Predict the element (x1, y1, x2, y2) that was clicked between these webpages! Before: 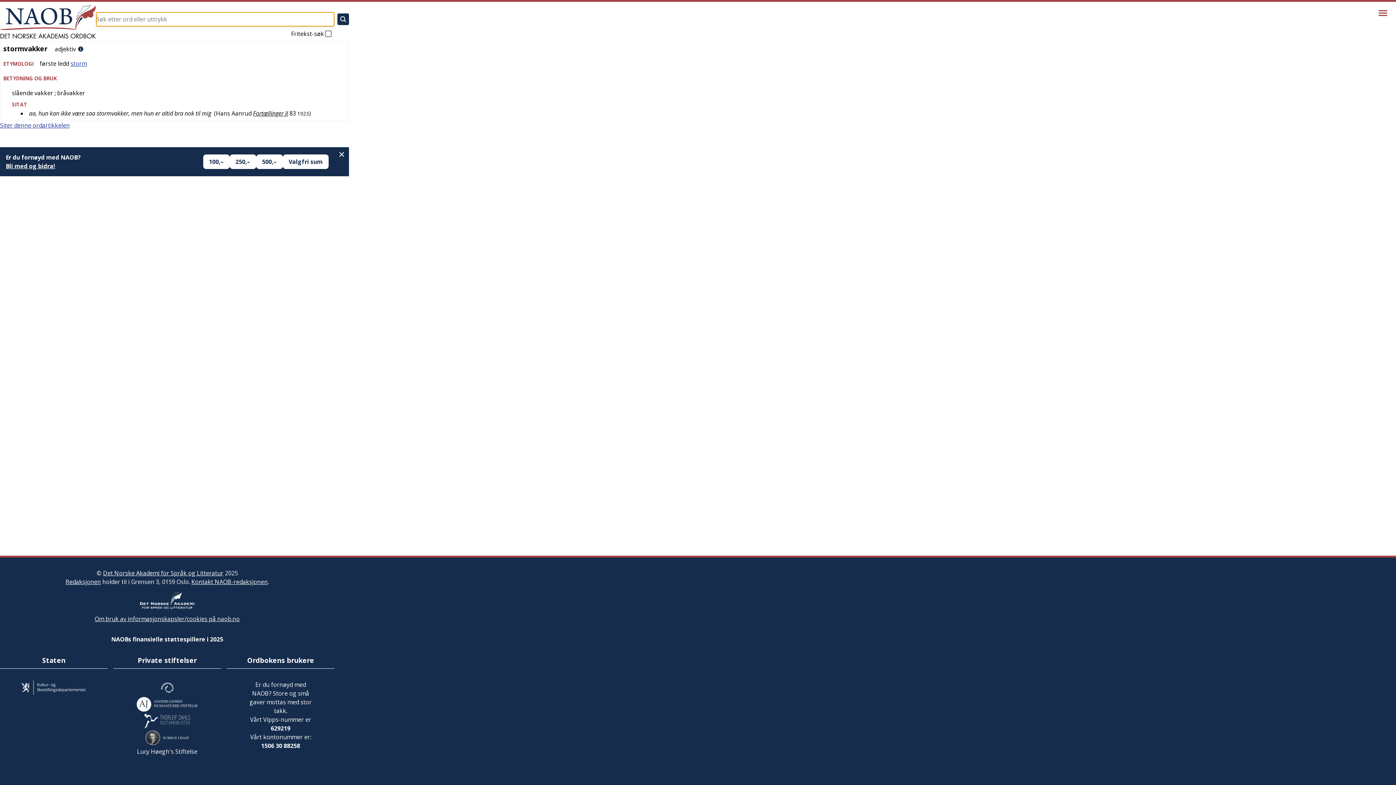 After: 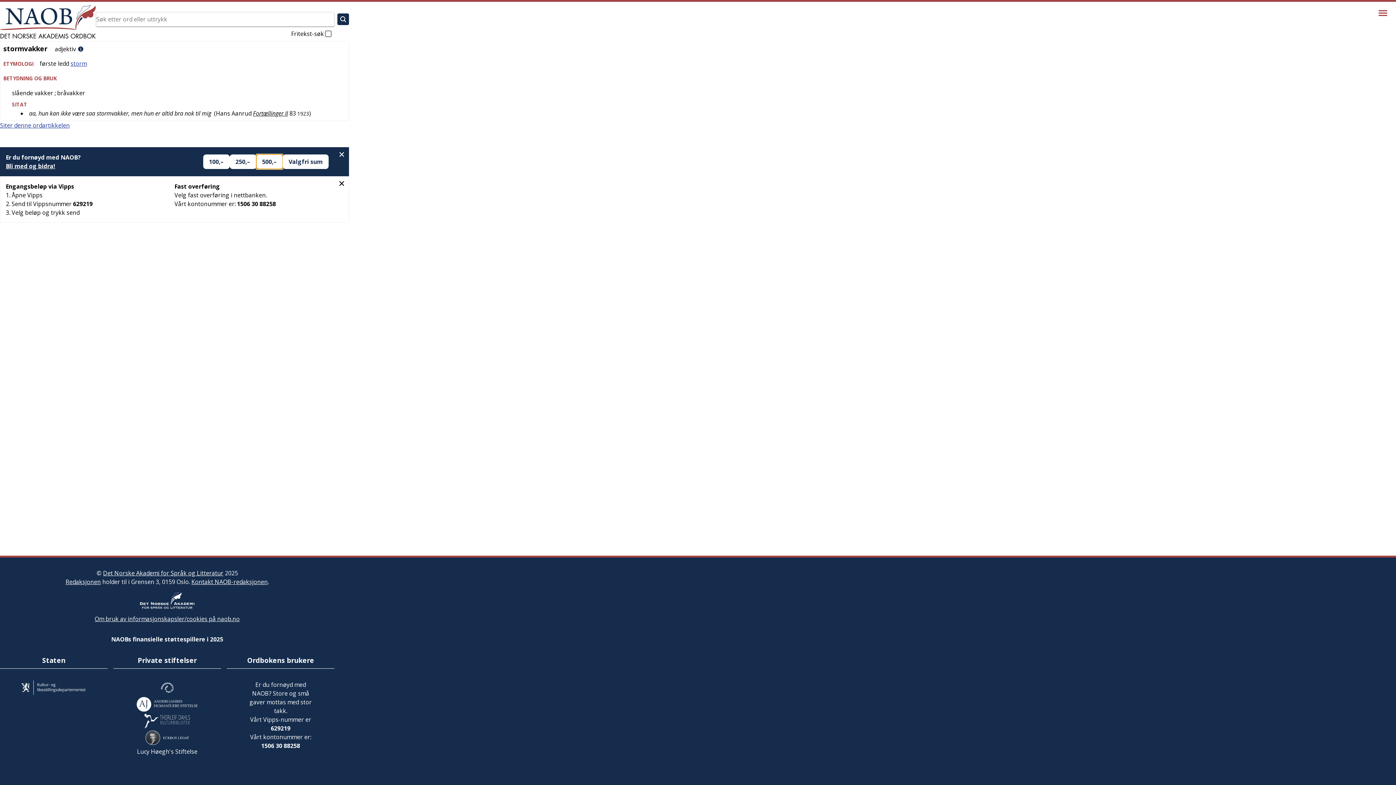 Action: label: 500,– bbox: (256, 154, 282, 168)